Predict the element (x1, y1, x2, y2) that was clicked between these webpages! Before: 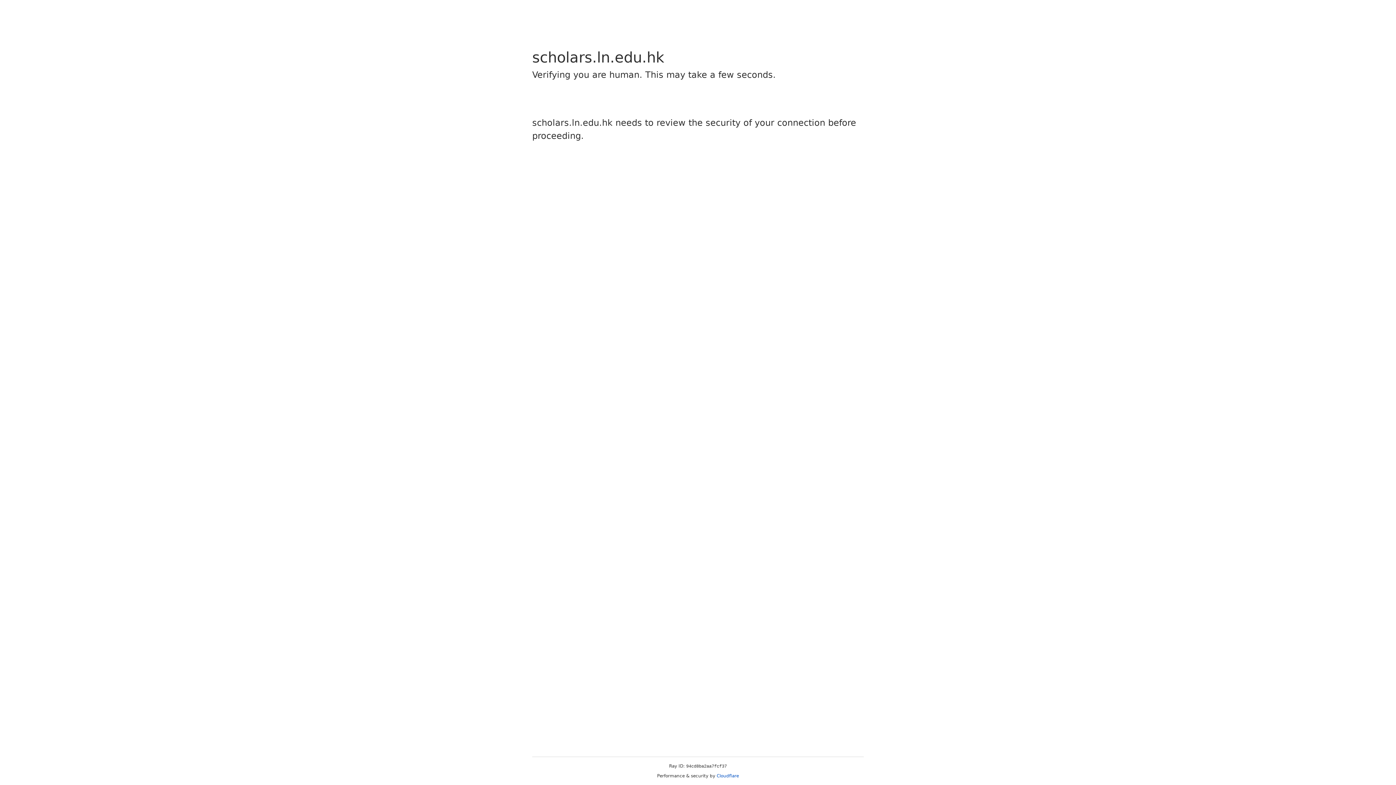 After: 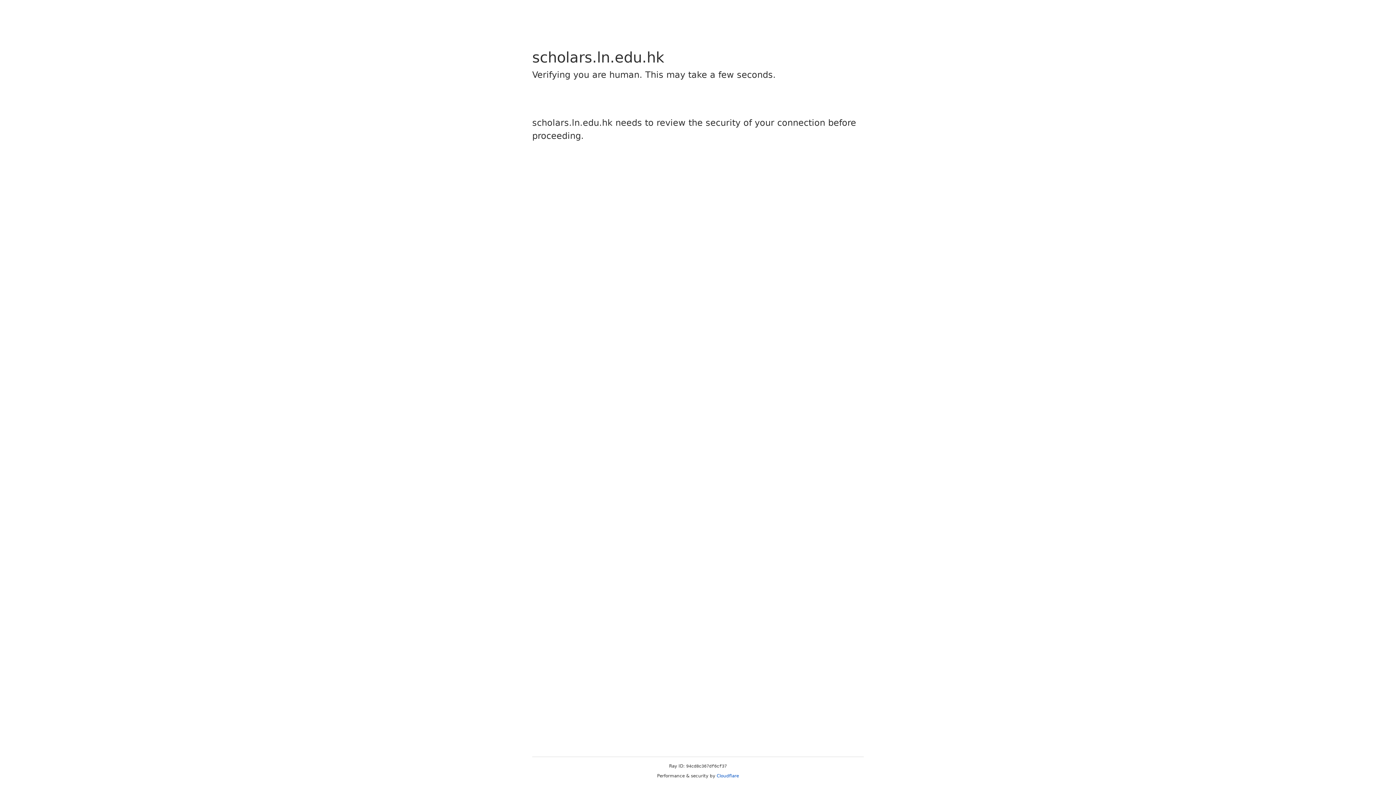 Action: bbox: (716, 773, 739, 778) label: Cloudflare